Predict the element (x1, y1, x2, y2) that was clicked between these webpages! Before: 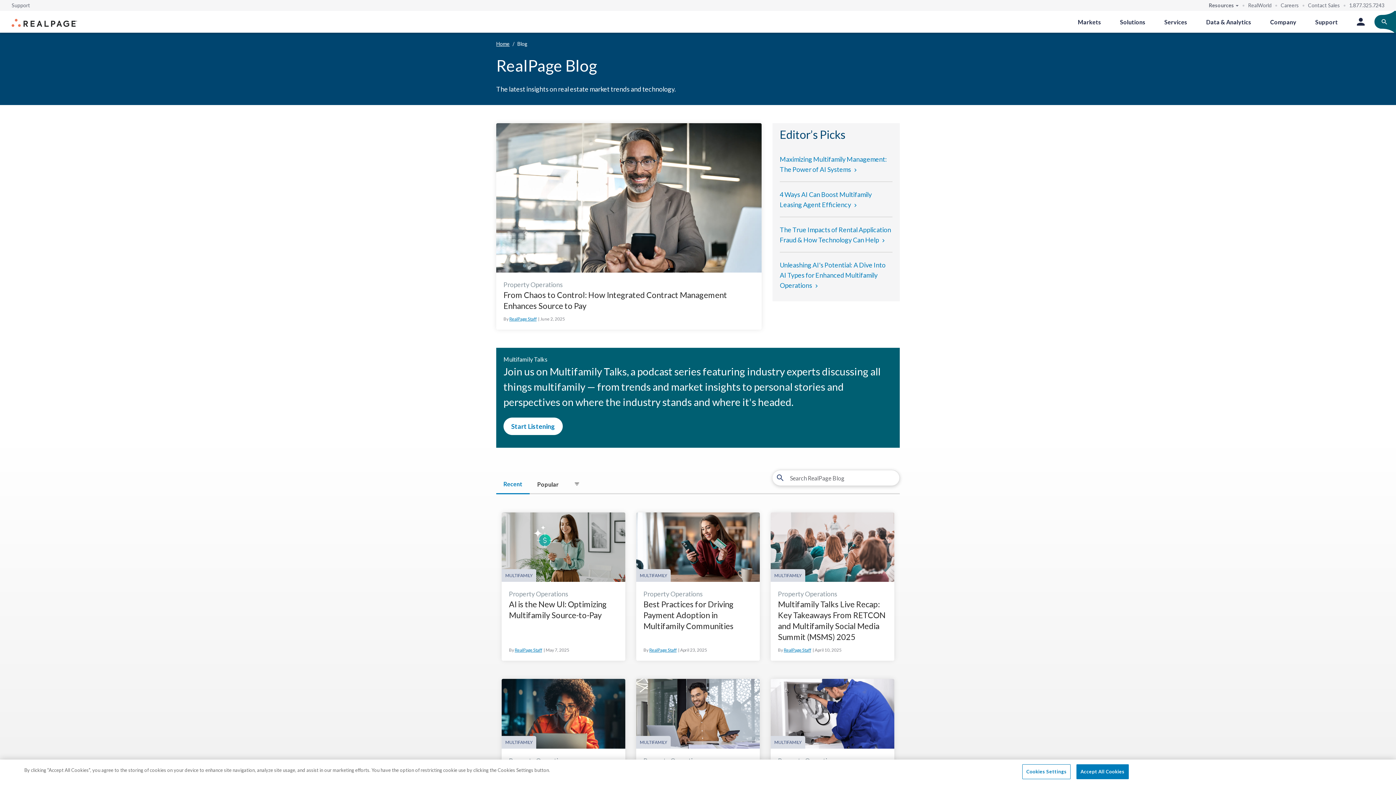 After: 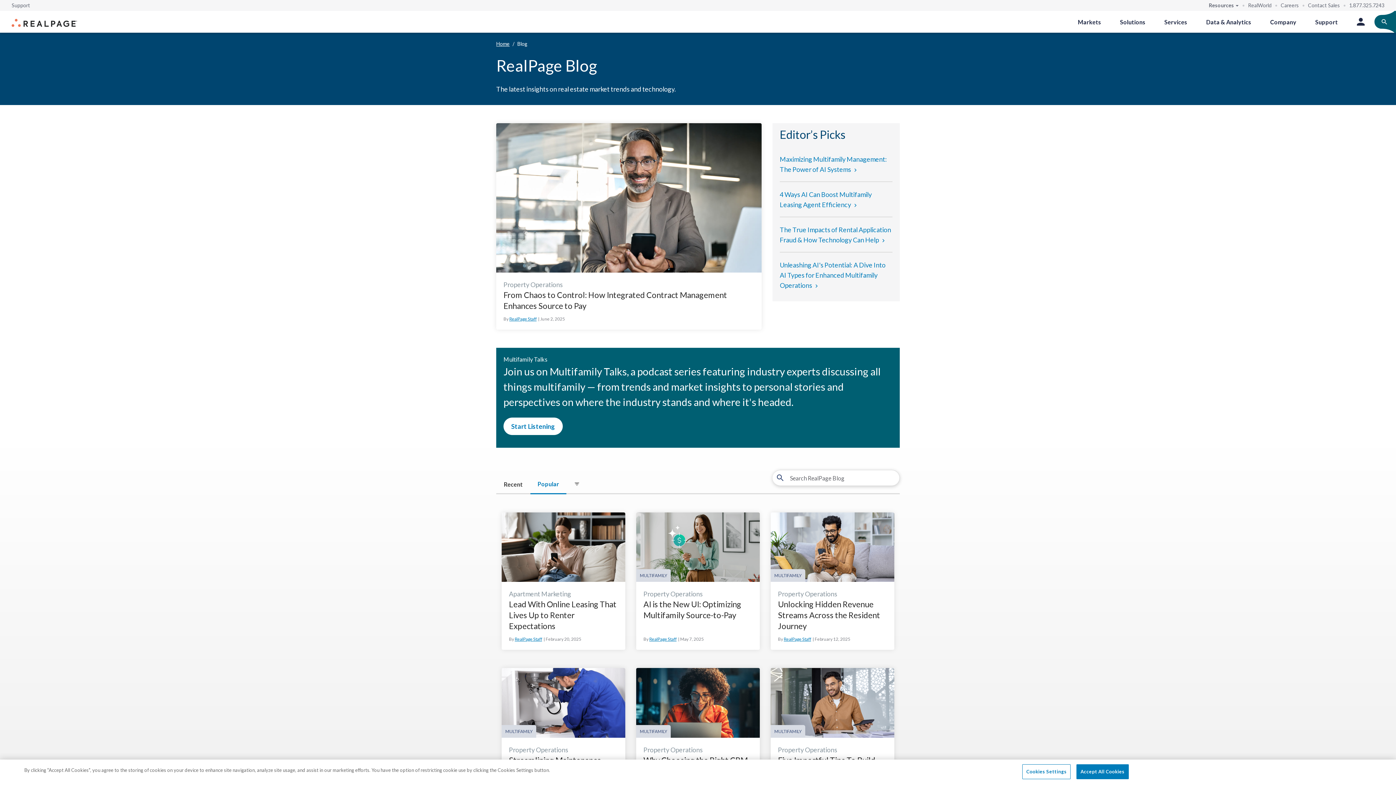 Action: label: Popular bbox: (529, 475, 566, 494)